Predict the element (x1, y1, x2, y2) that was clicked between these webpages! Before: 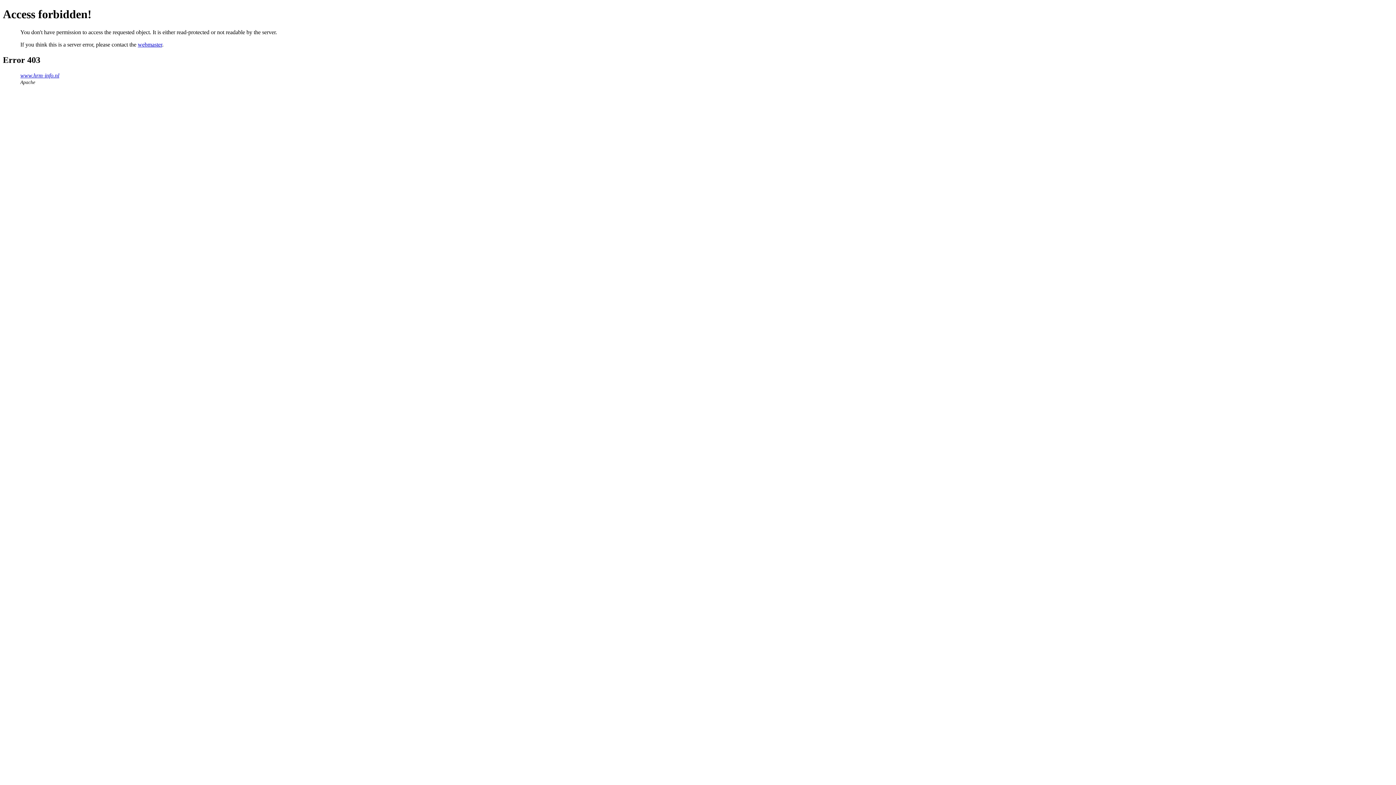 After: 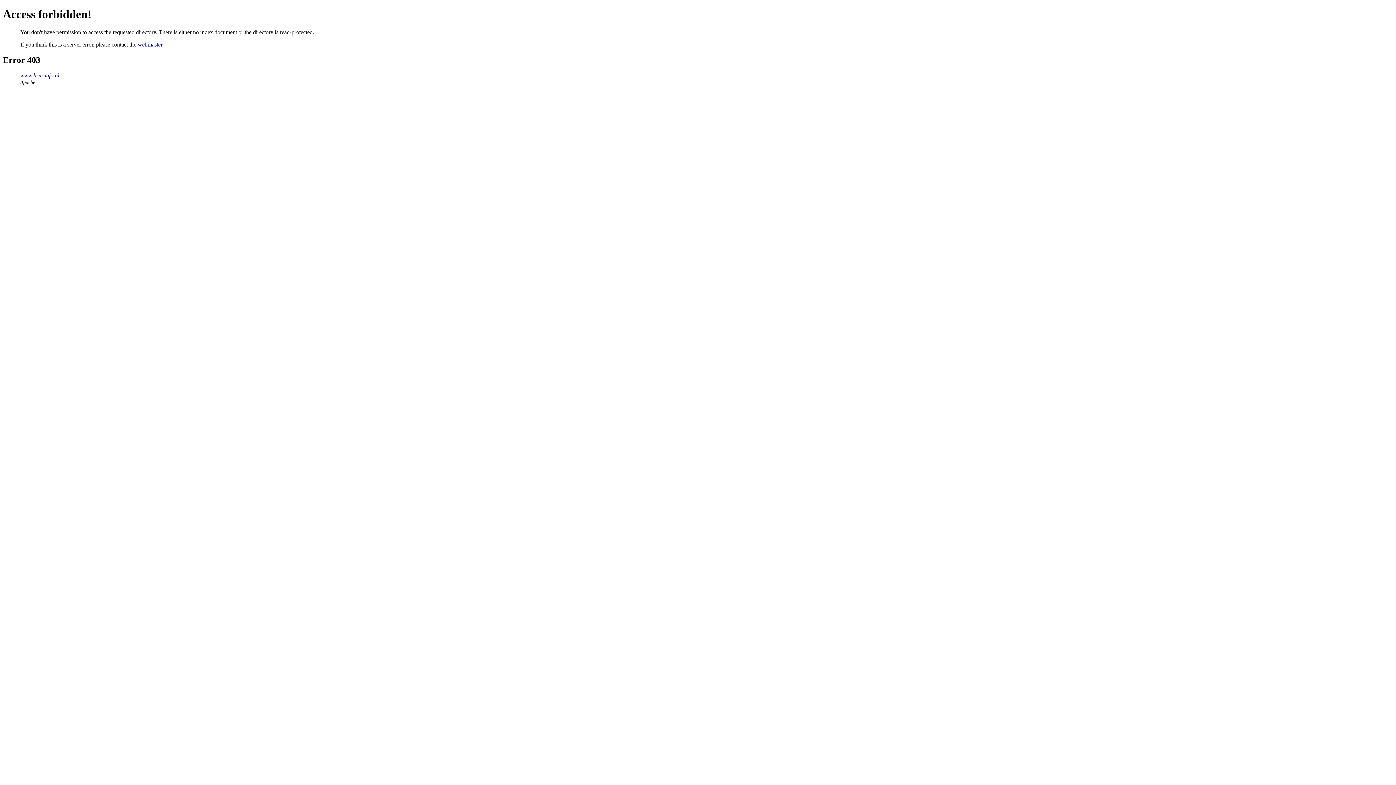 Action: label: www.hrm-info.nl bbox: (20, 72, 59, 78)